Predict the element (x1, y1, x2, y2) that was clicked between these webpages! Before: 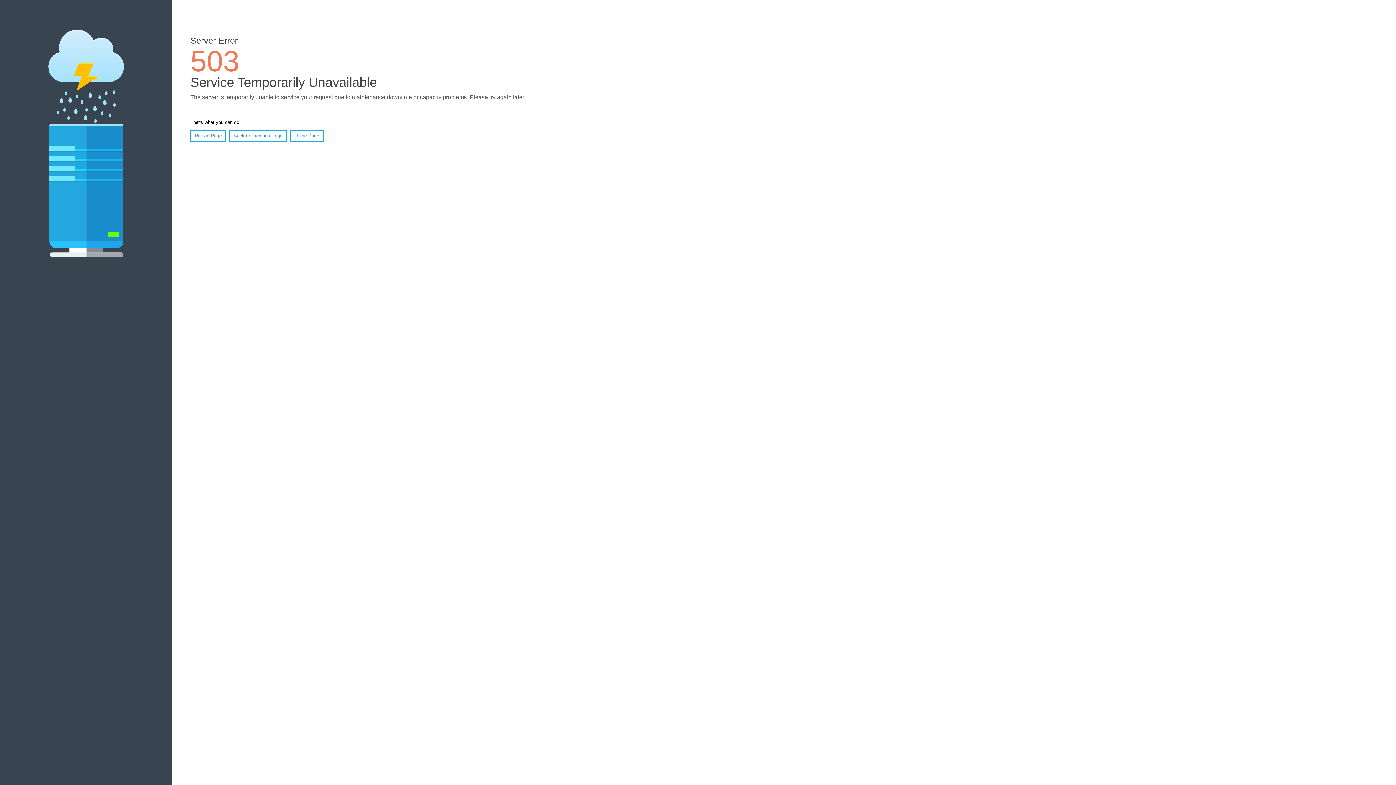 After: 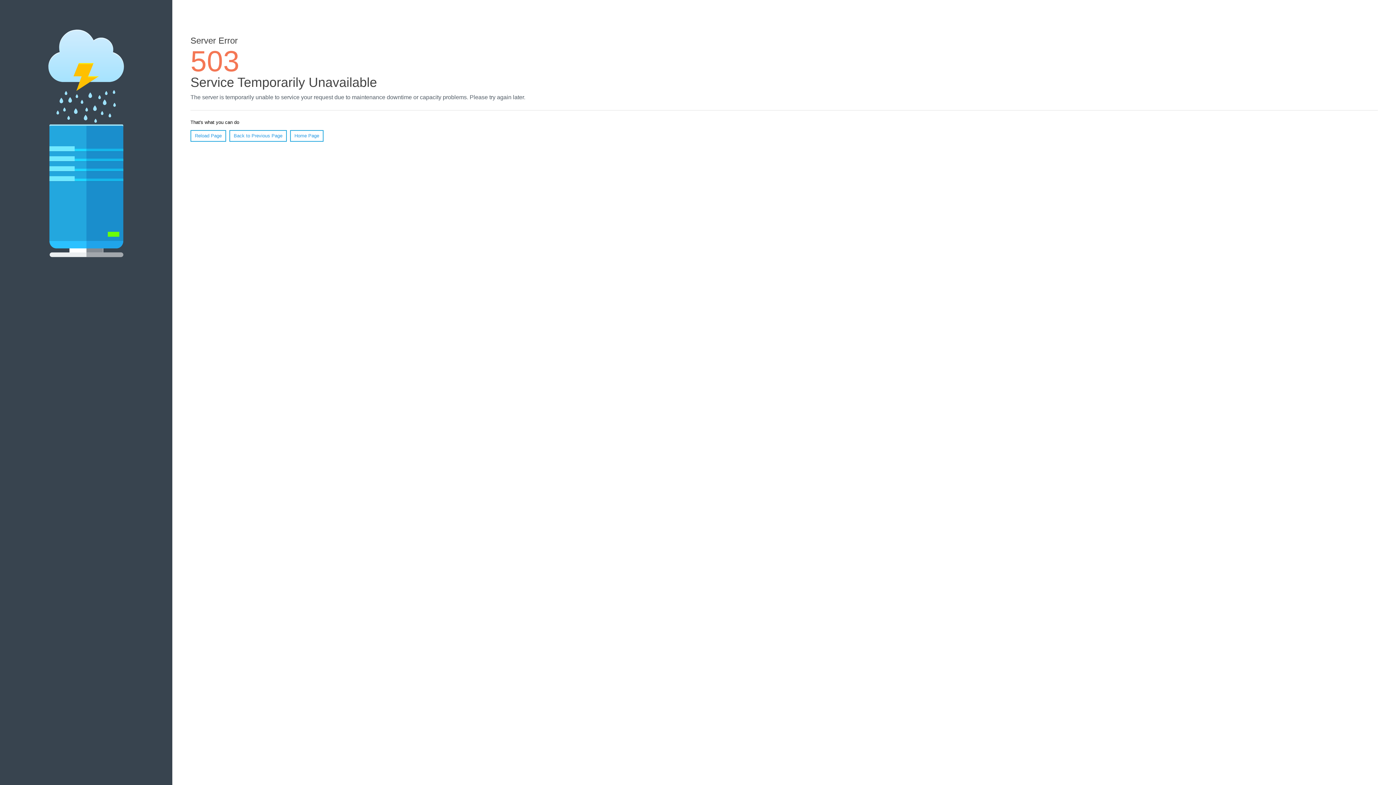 Action: bbox: (290, 130, 323, 141) label: Home Page